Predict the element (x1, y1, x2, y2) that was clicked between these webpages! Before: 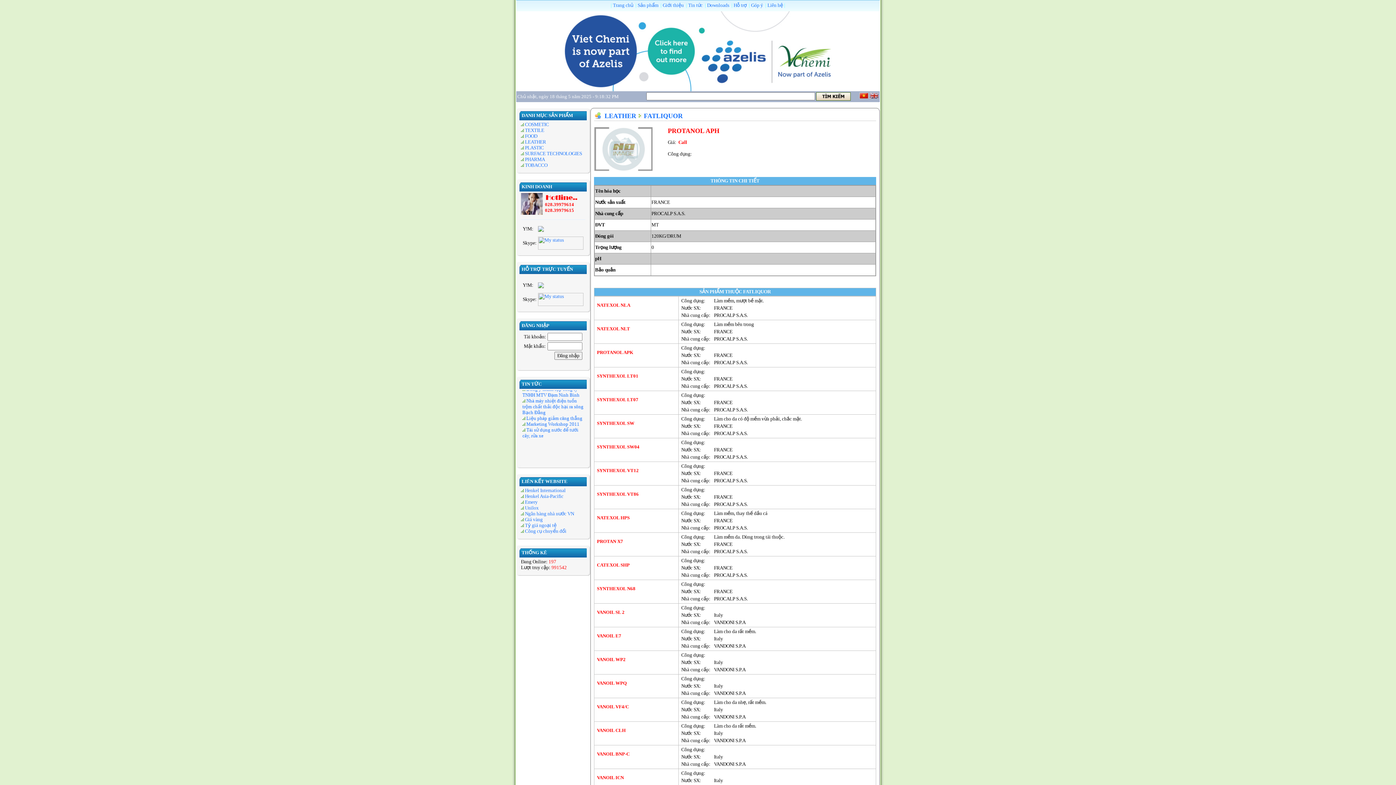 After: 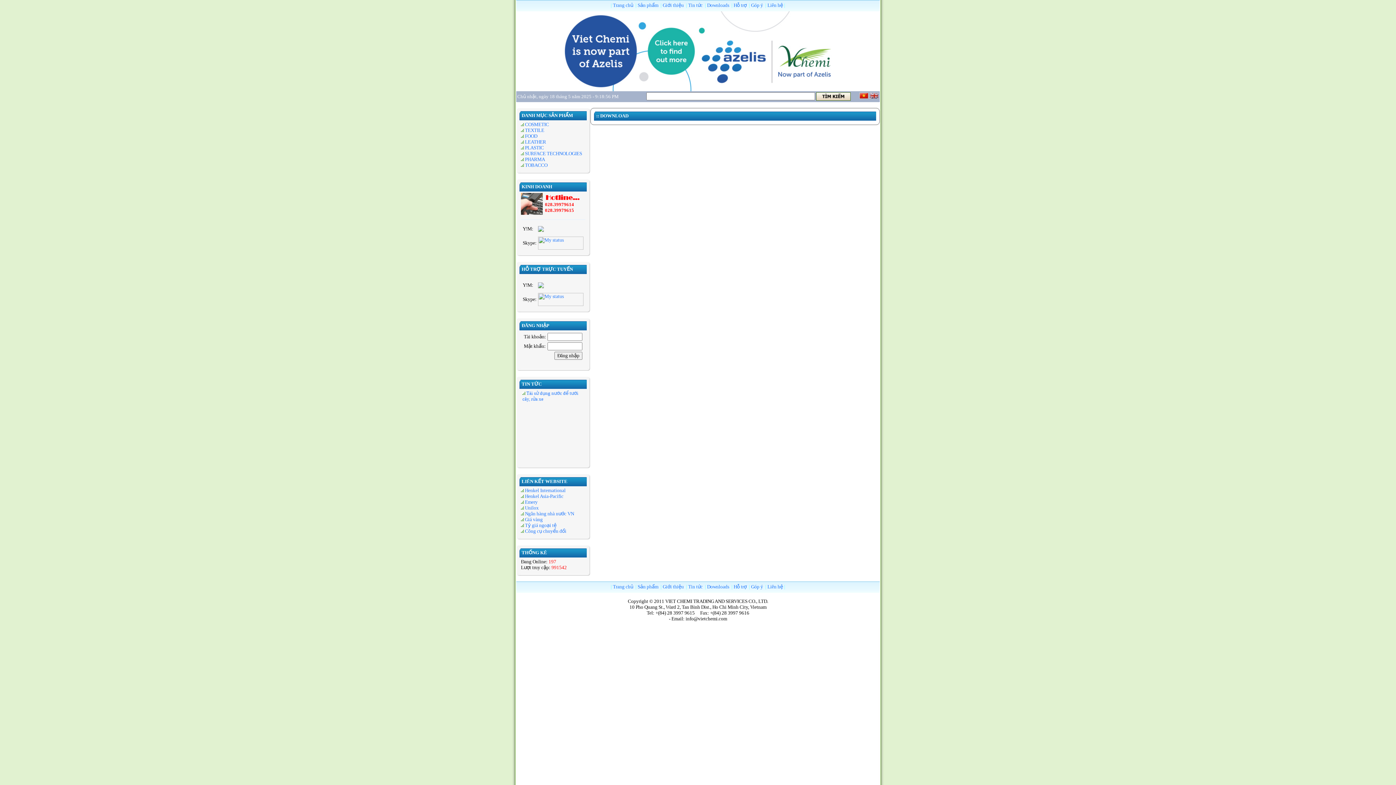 Action: bbox: (707, 2, 729, 8) label: Downloads